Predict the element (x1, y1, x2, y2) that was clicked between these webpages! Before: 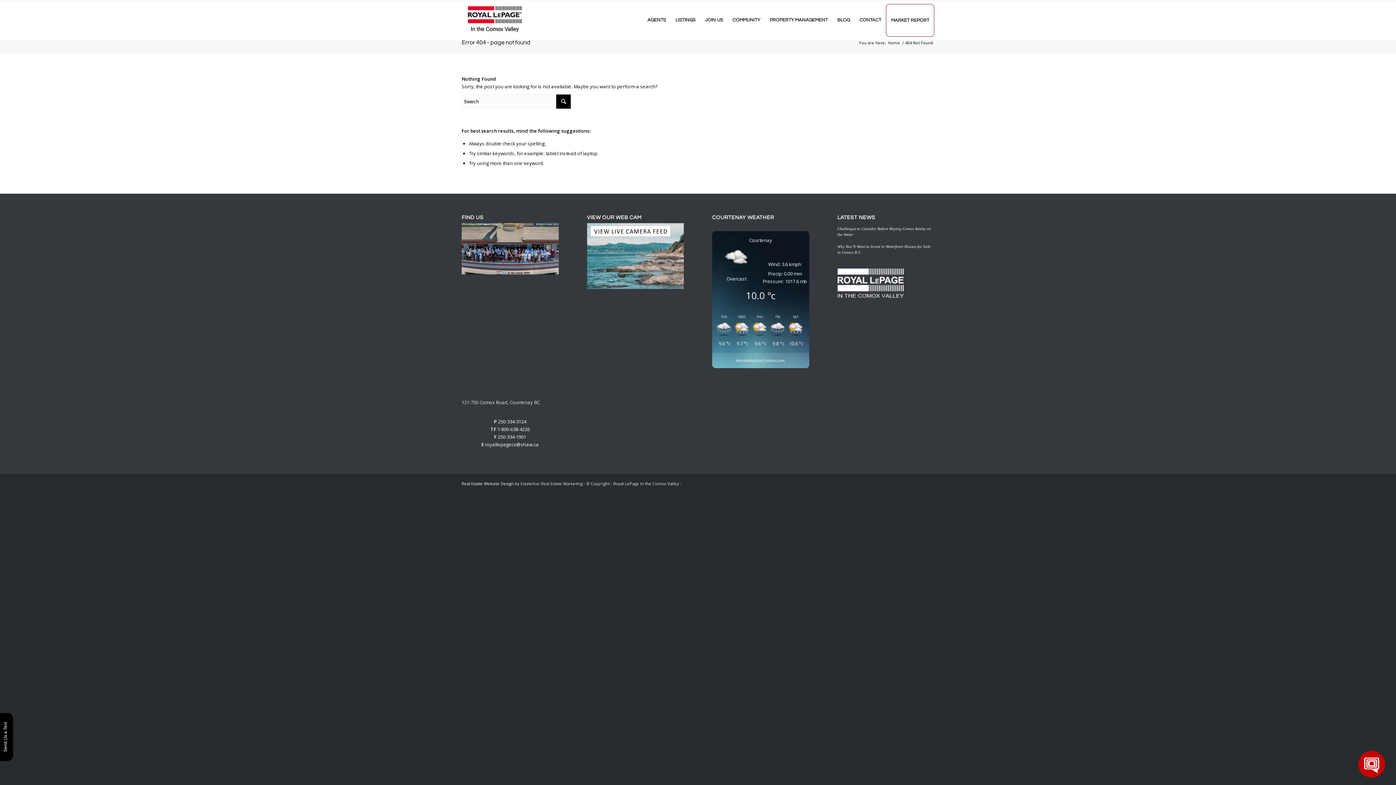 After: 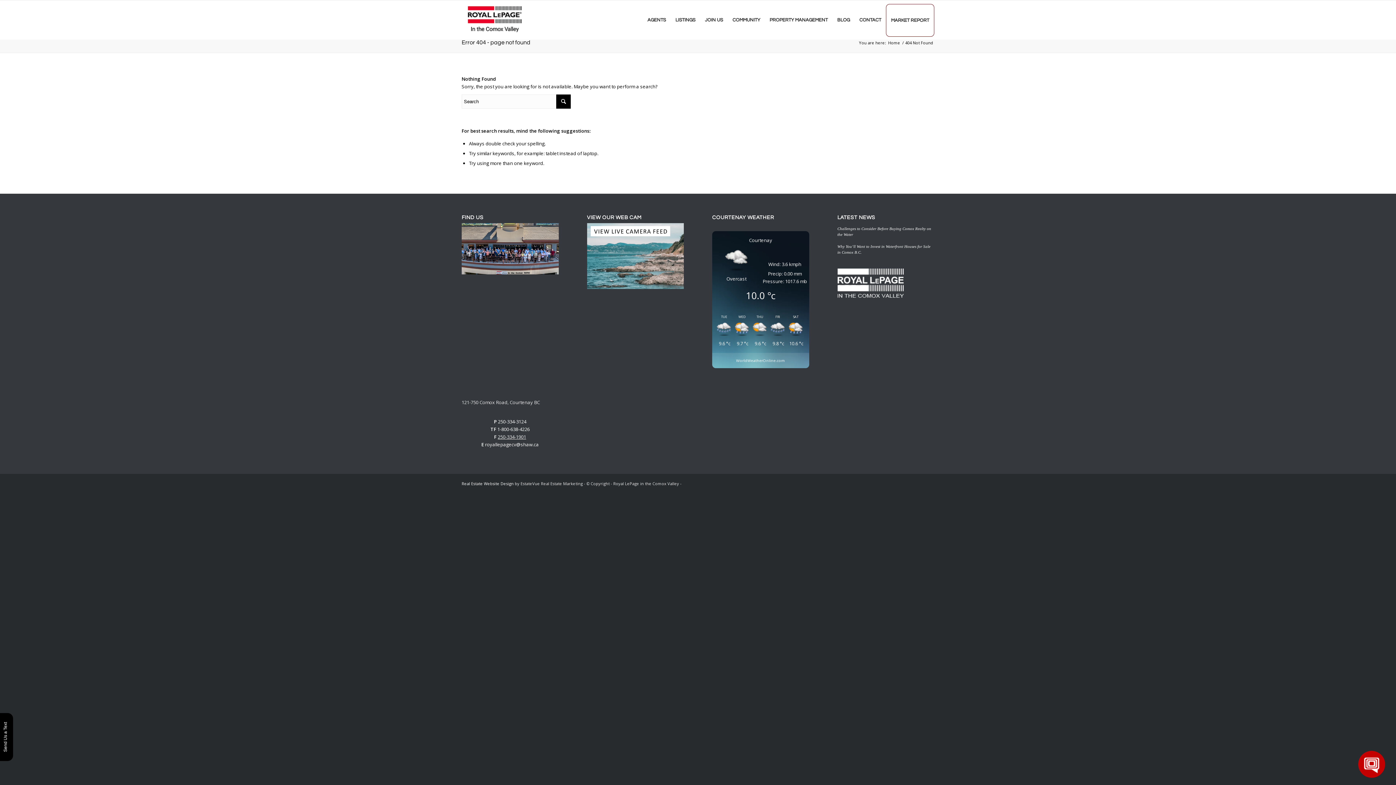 Action: bbox: (497, 433, 526, 440) label: 250-334-1901